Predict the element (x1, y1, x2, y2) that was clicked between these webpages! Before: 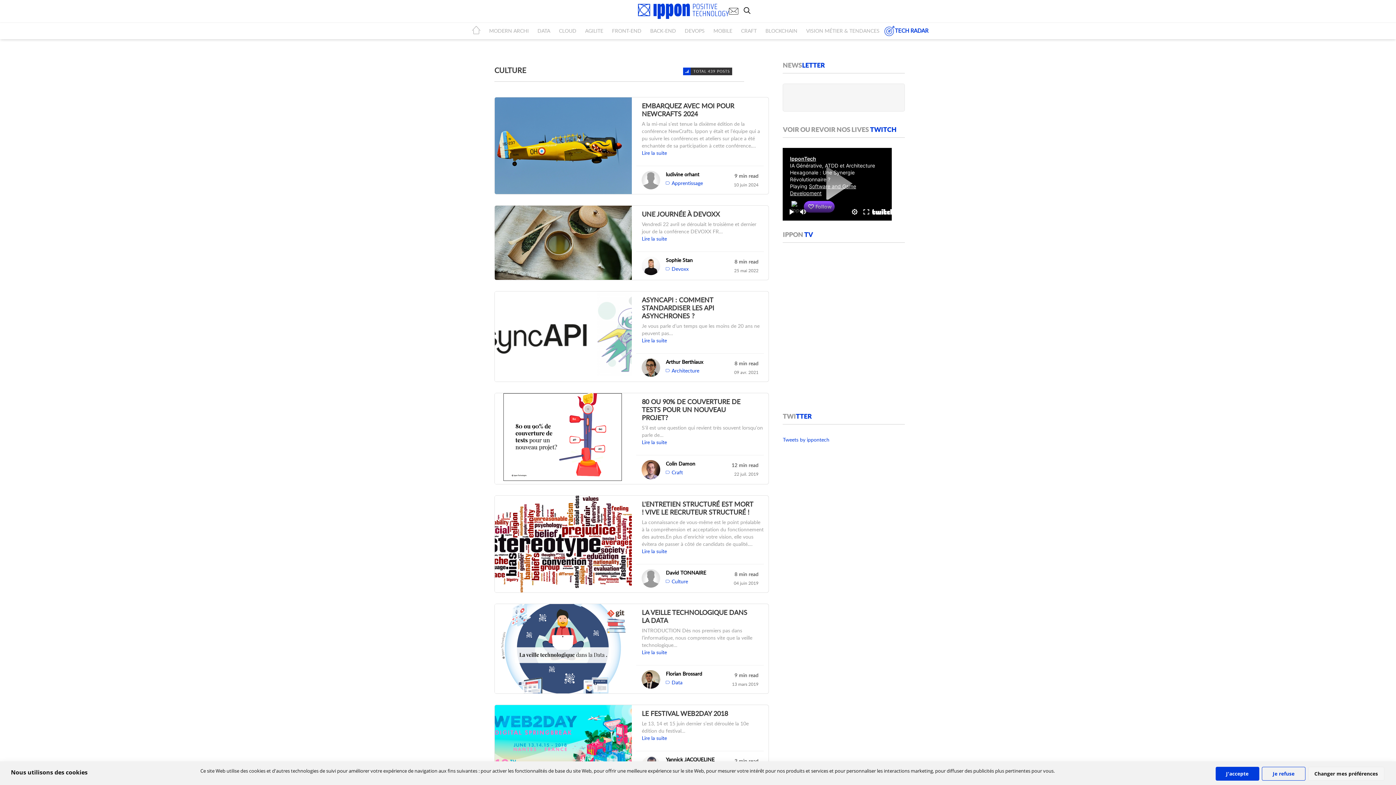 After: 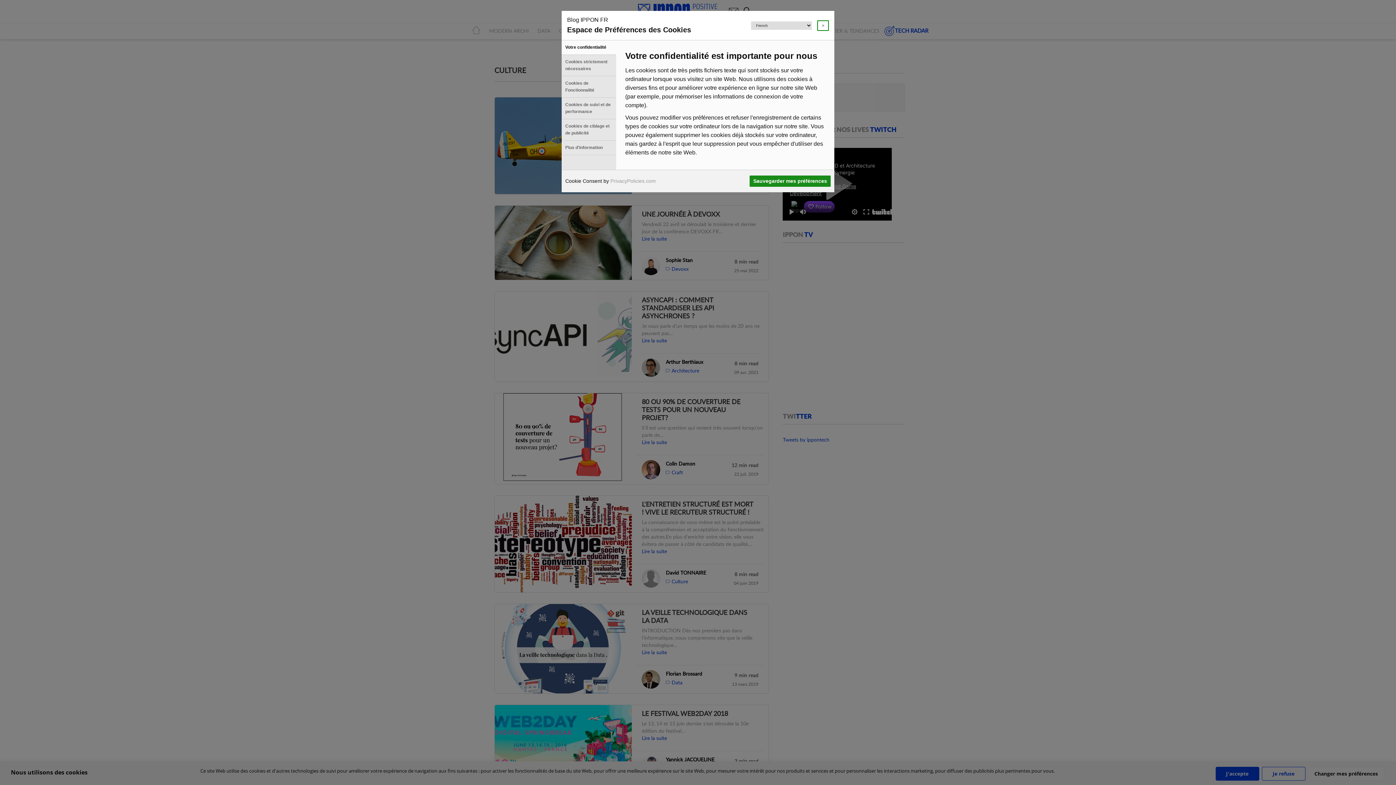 Action: bbox: (1308, 767, 1384, 780) label: Changer mes préférences